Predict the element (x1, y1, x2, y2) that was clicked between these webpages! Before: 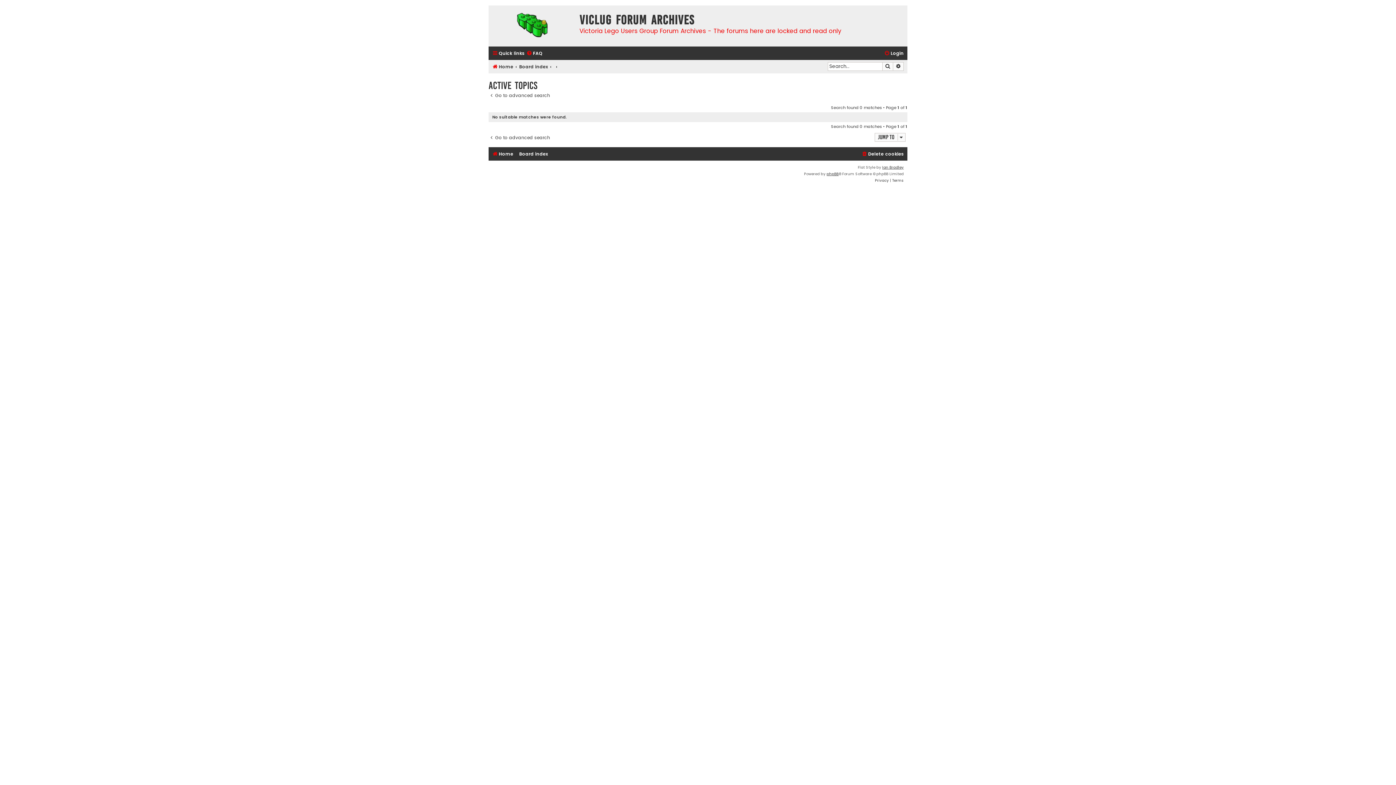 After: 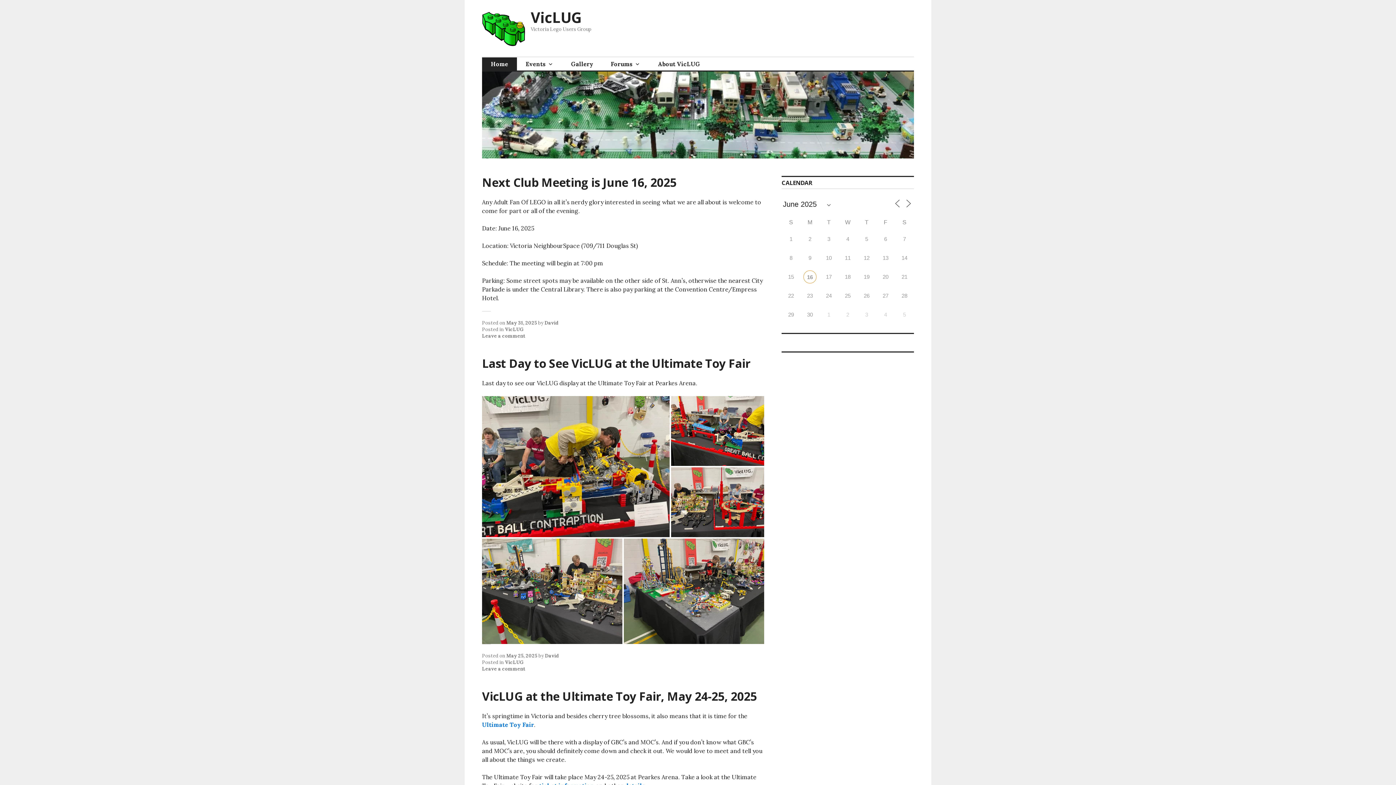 Action: bbox: (492, 62, 513, 71) label: Home